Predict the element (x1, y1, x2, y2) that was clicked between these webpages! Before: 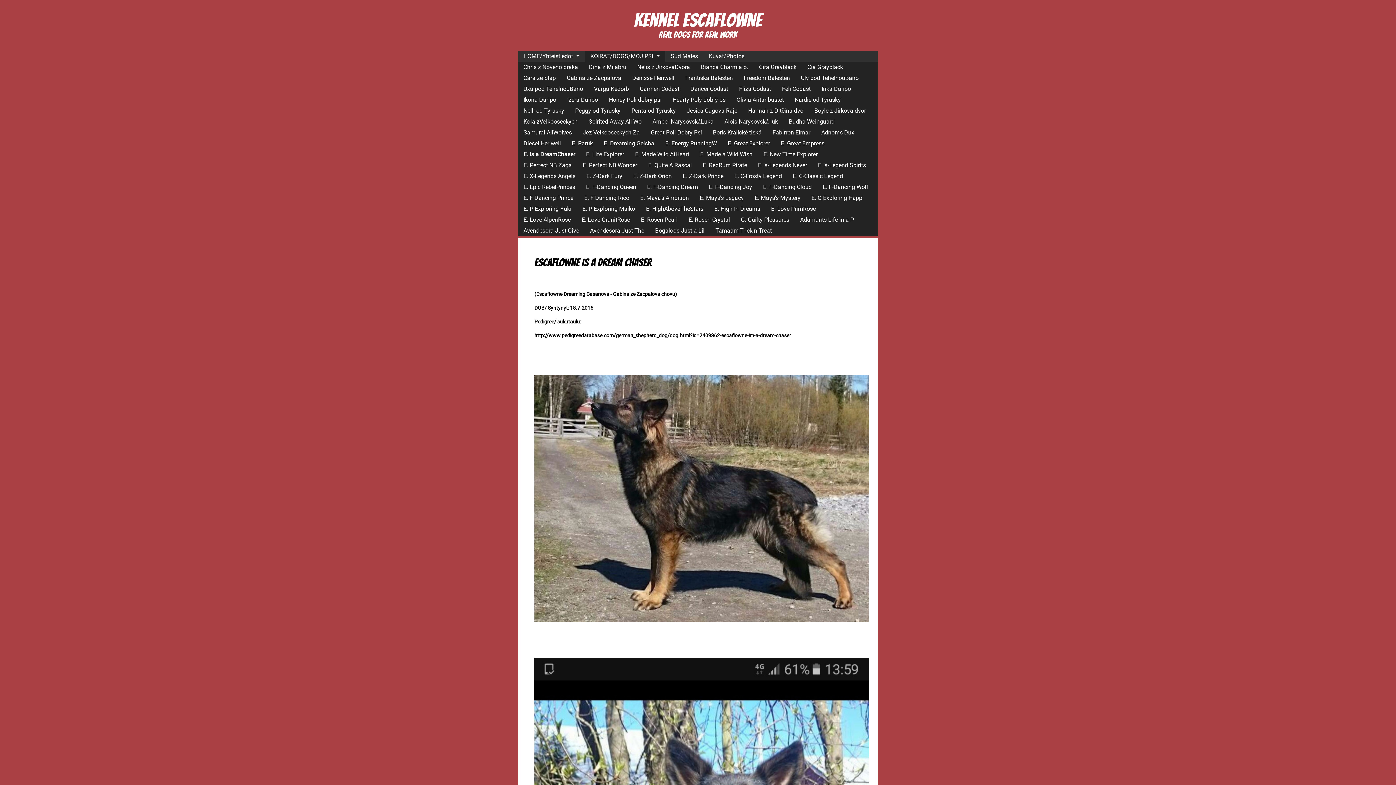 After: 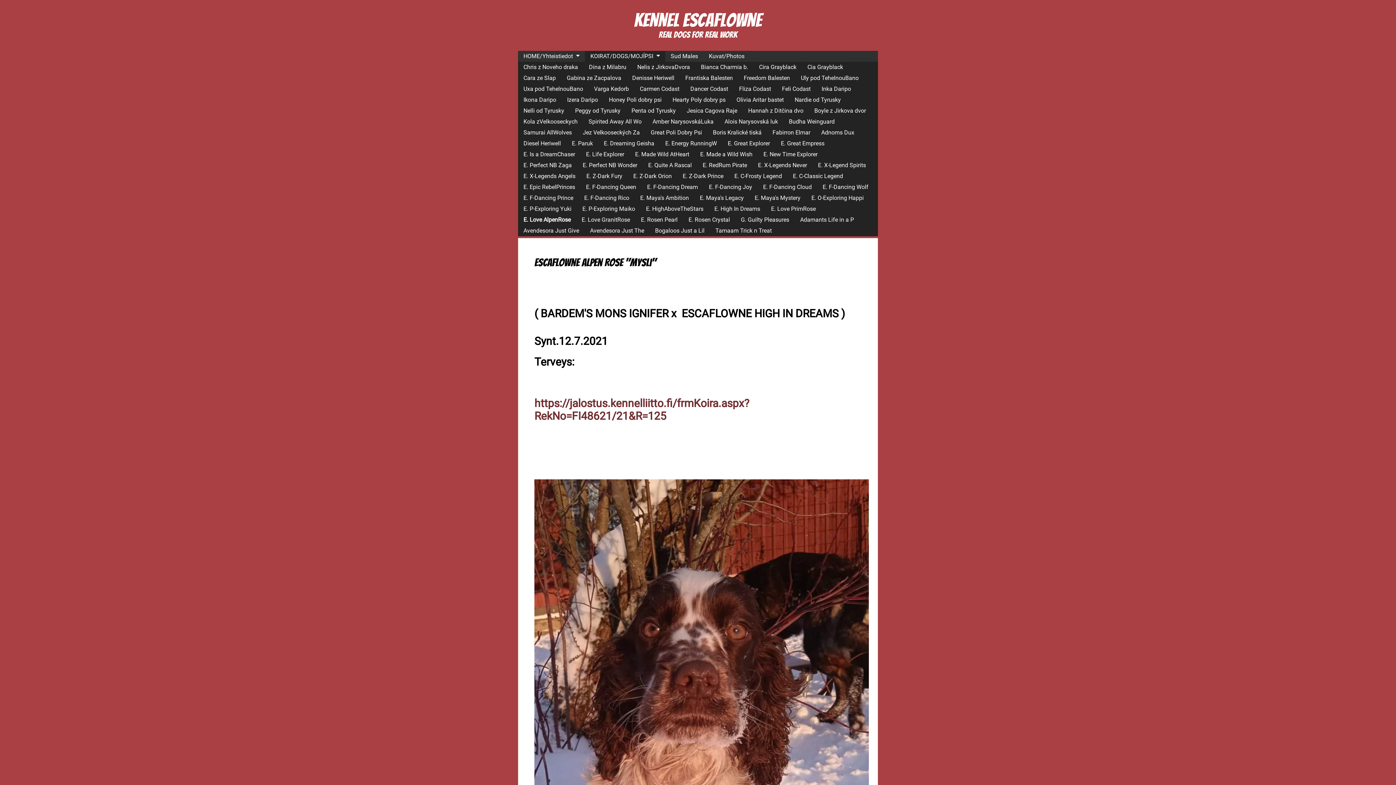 Action: label: E. Love AlpenRose bbox: (518, 214, 576, 225)